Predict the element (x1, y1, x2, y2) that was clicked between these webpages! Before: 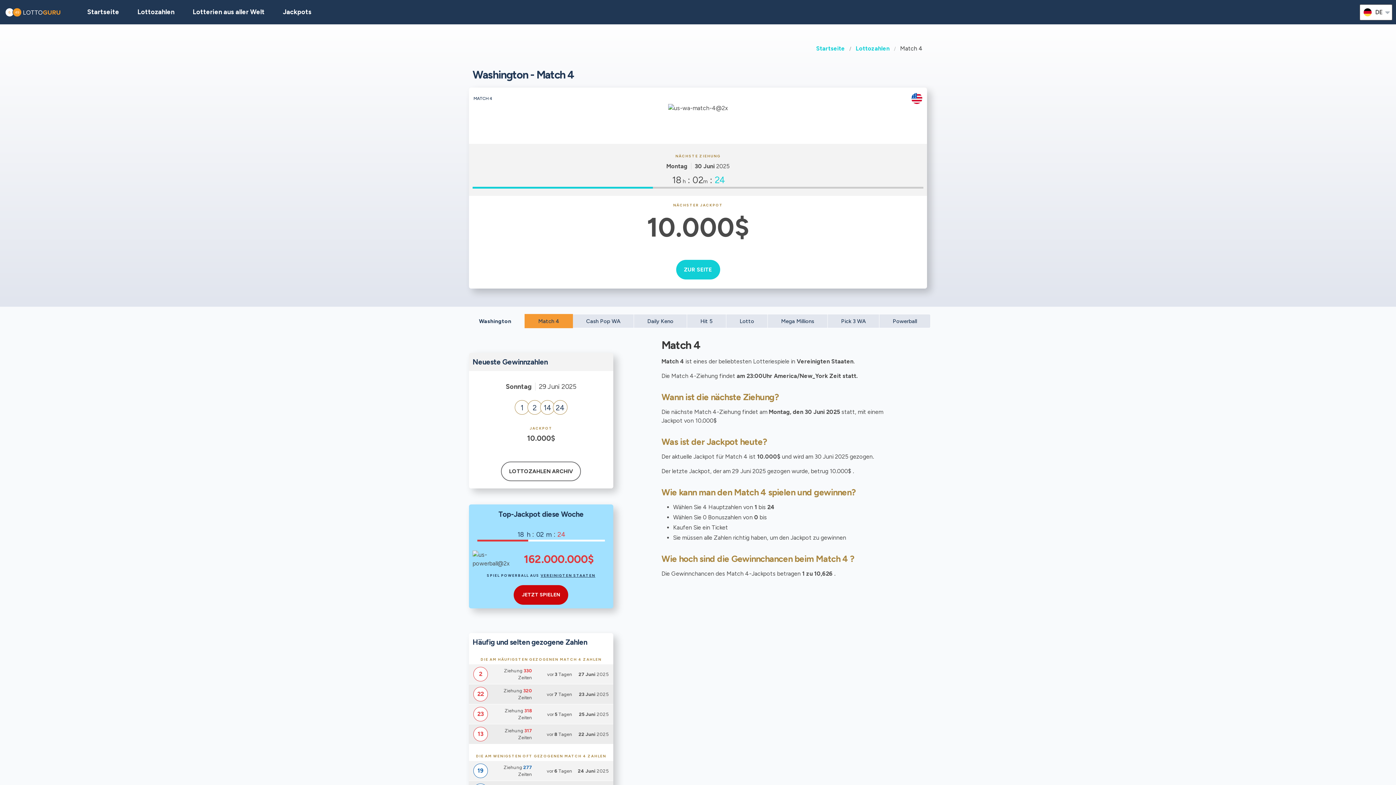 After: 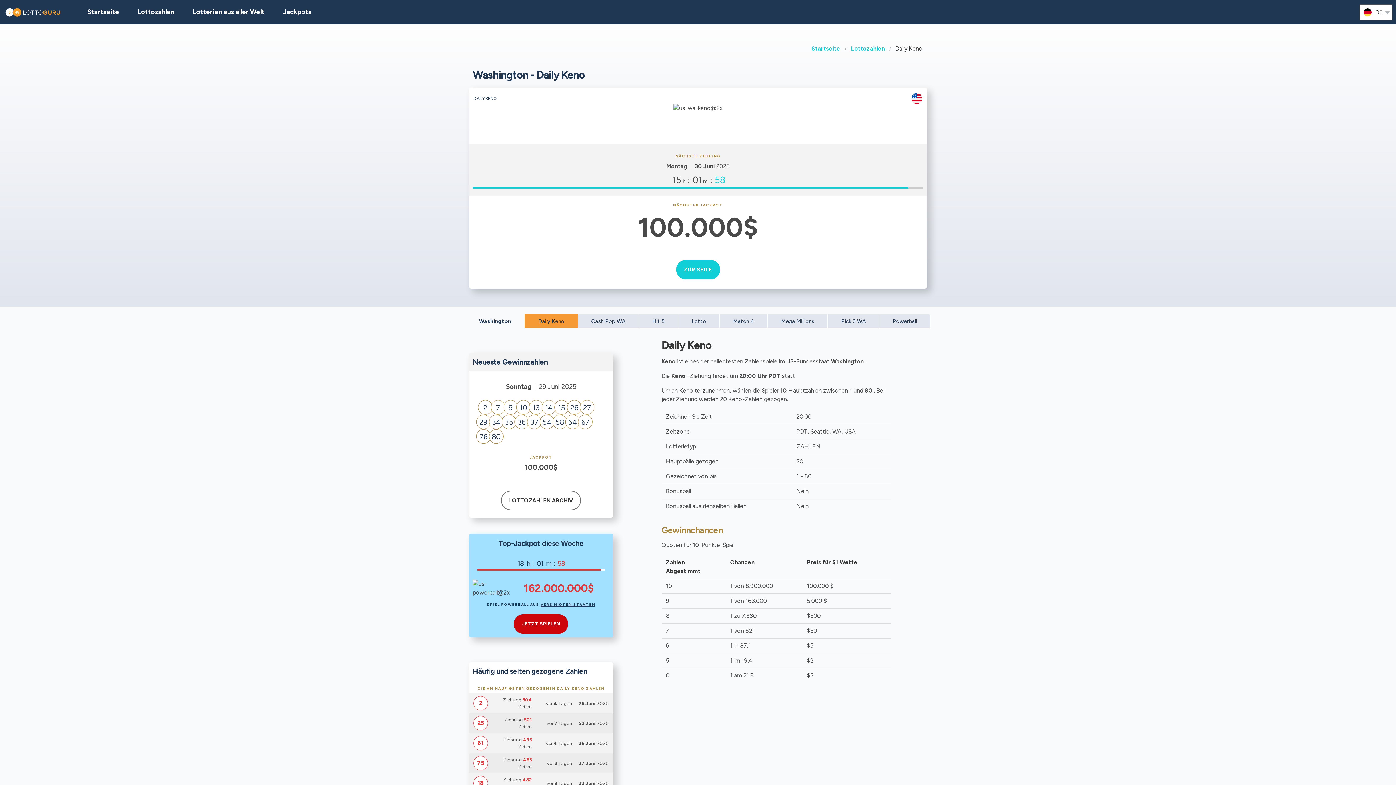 Action: bbox: (633, 314, 687, 328) label: Daily Keno